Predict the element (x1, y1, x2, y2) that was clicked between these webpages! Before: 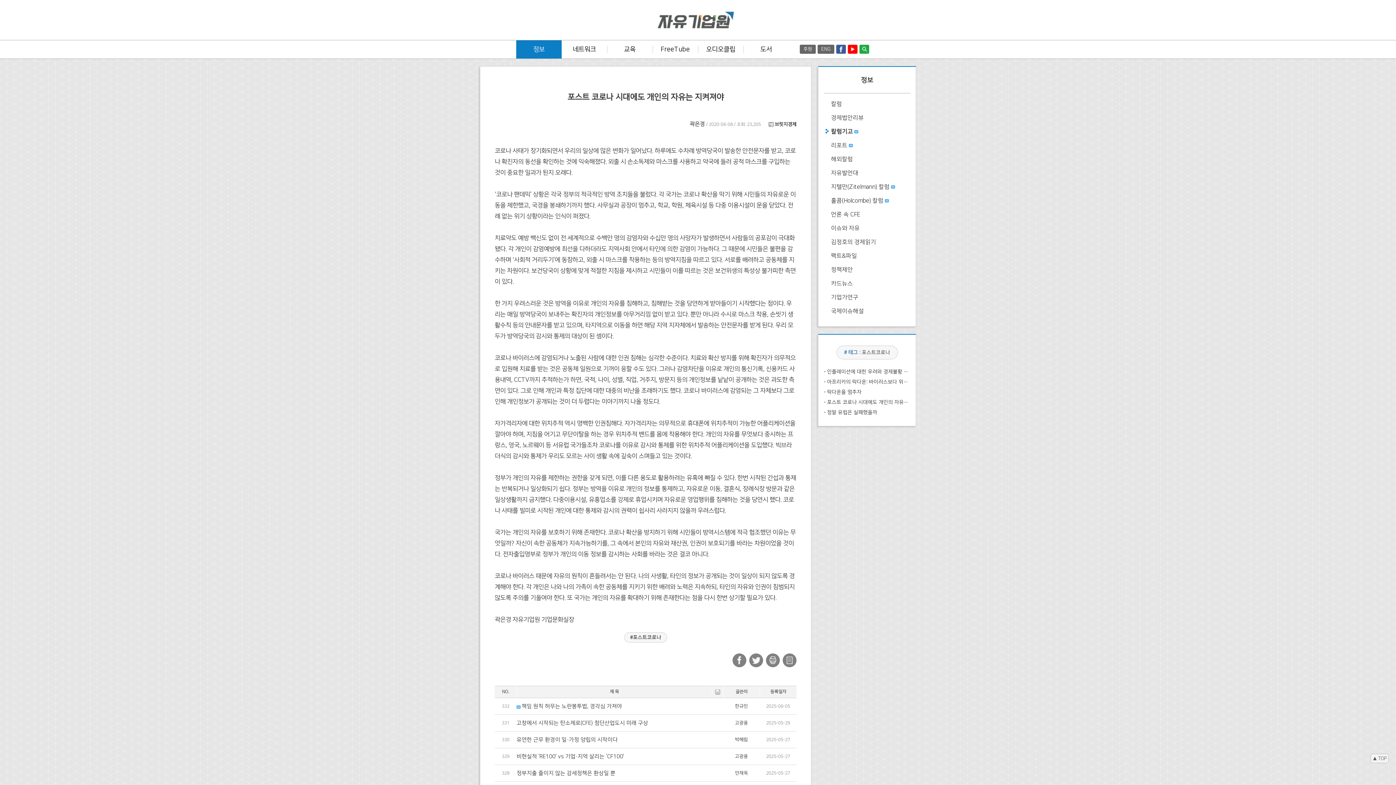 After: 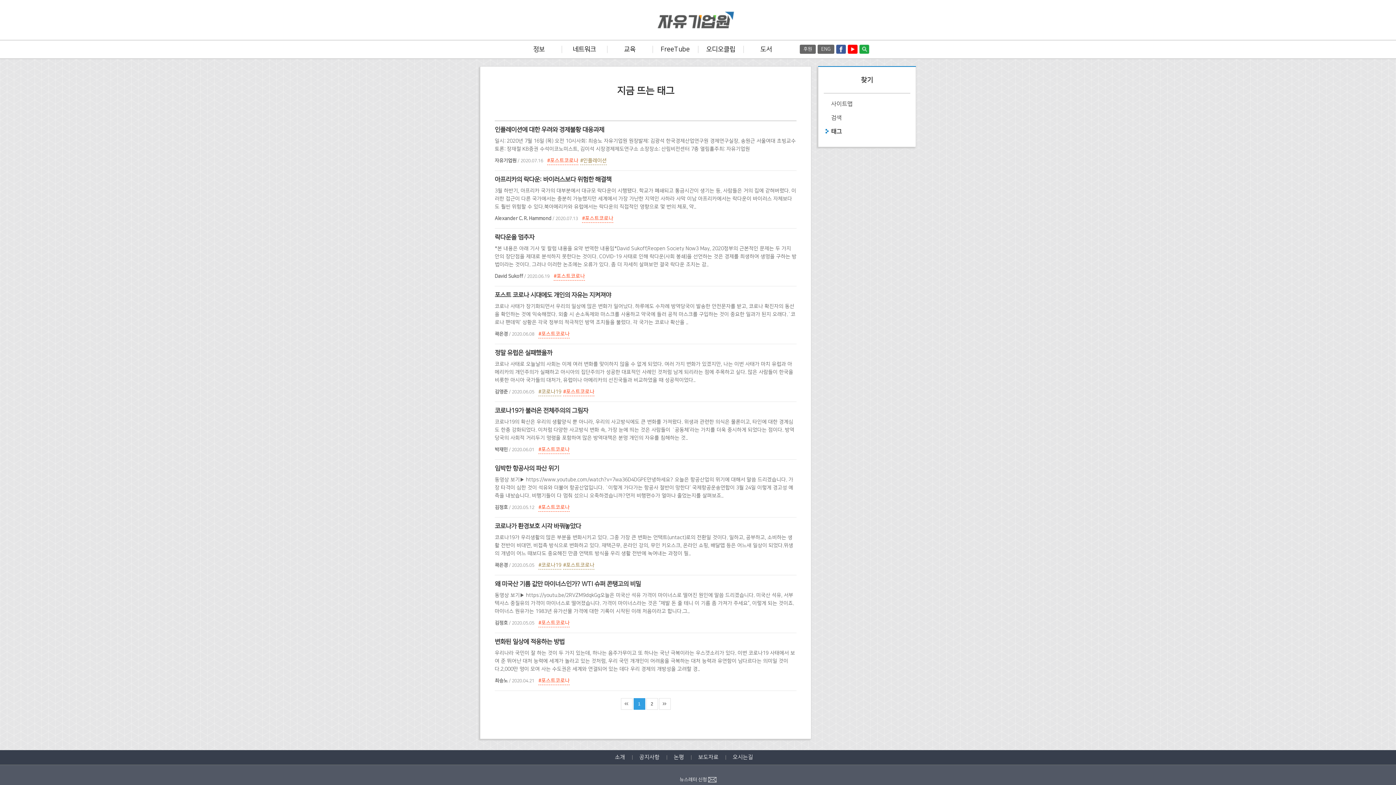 Action: bbox: (624, 632, 667, 642) label: #포스트코로나